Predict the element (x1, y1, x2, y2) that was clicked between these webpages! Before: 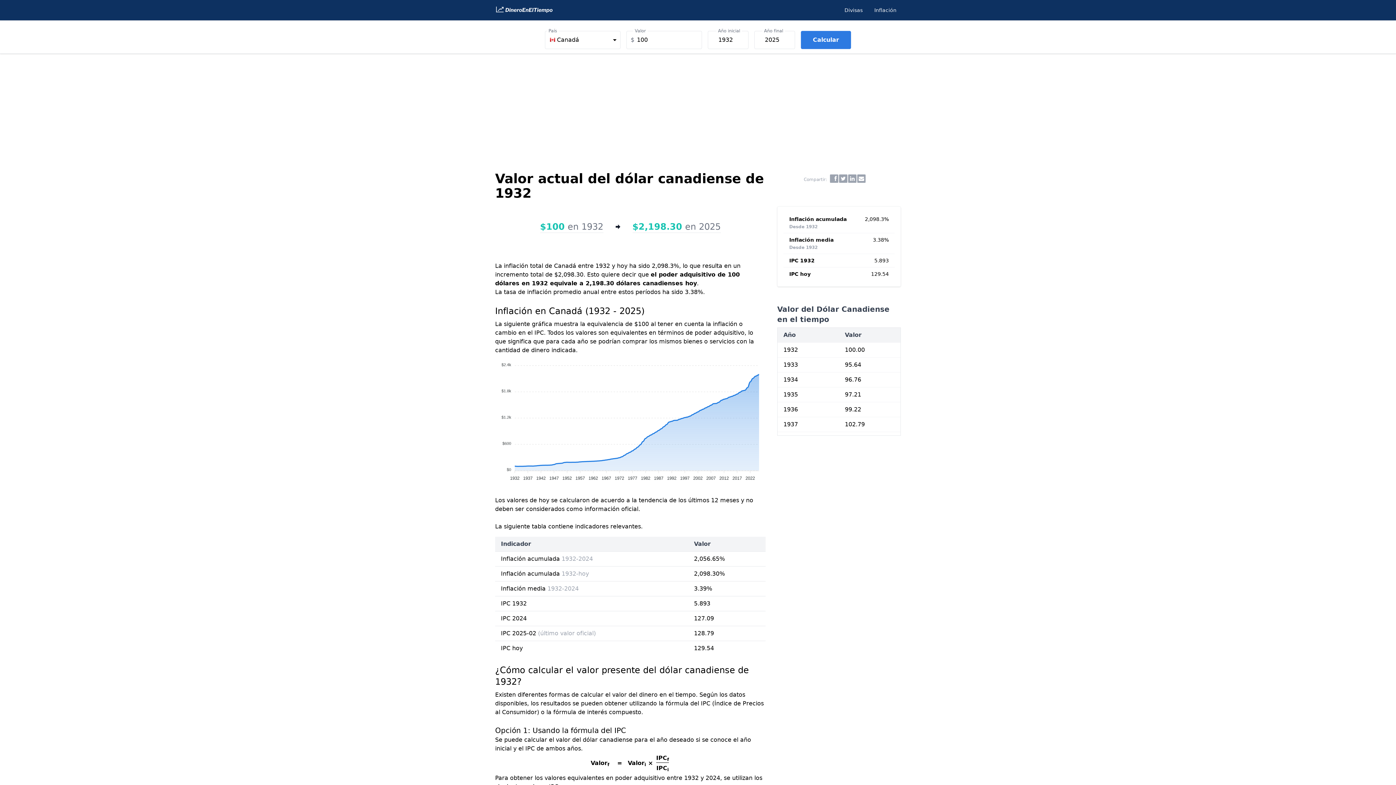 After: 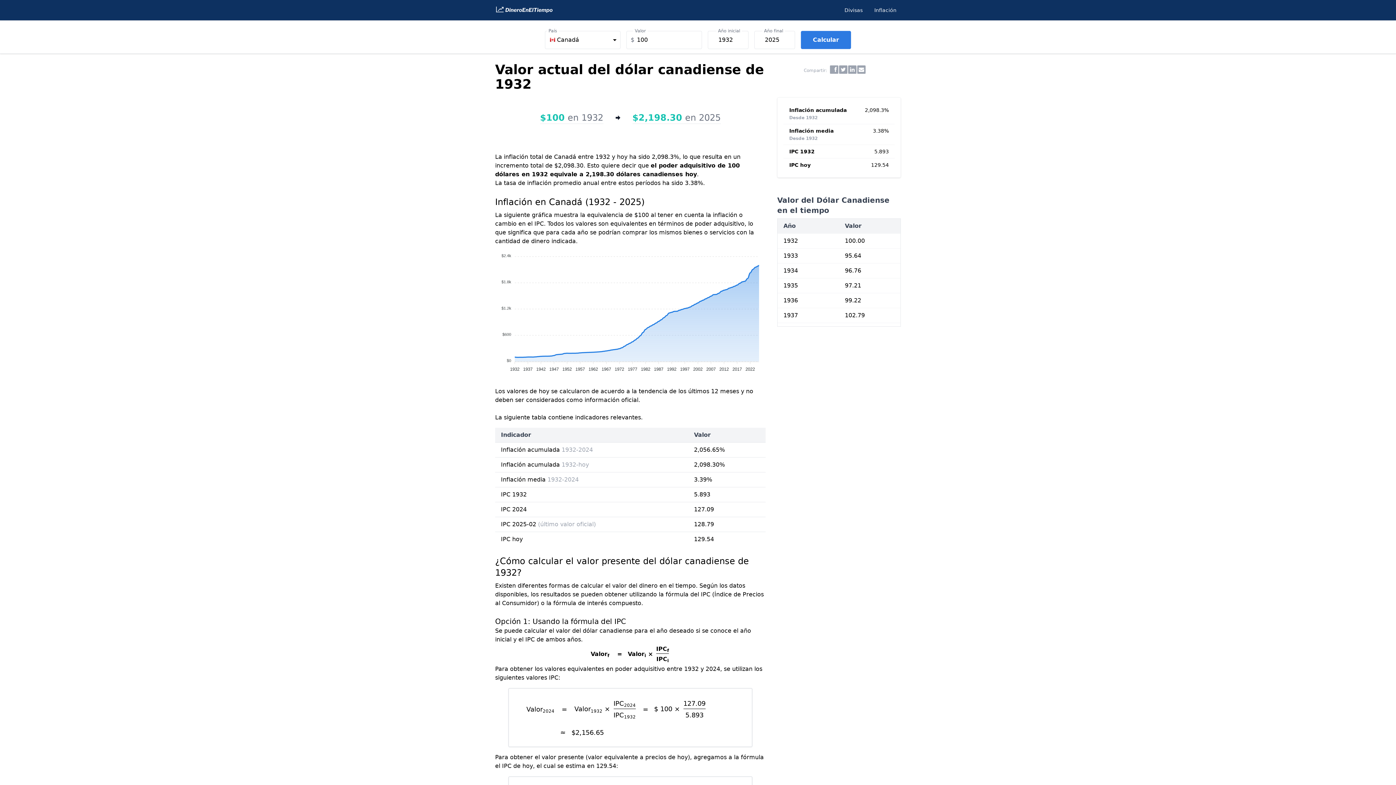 Action: label: Calcular bbox: (801, 30, 851, 49)